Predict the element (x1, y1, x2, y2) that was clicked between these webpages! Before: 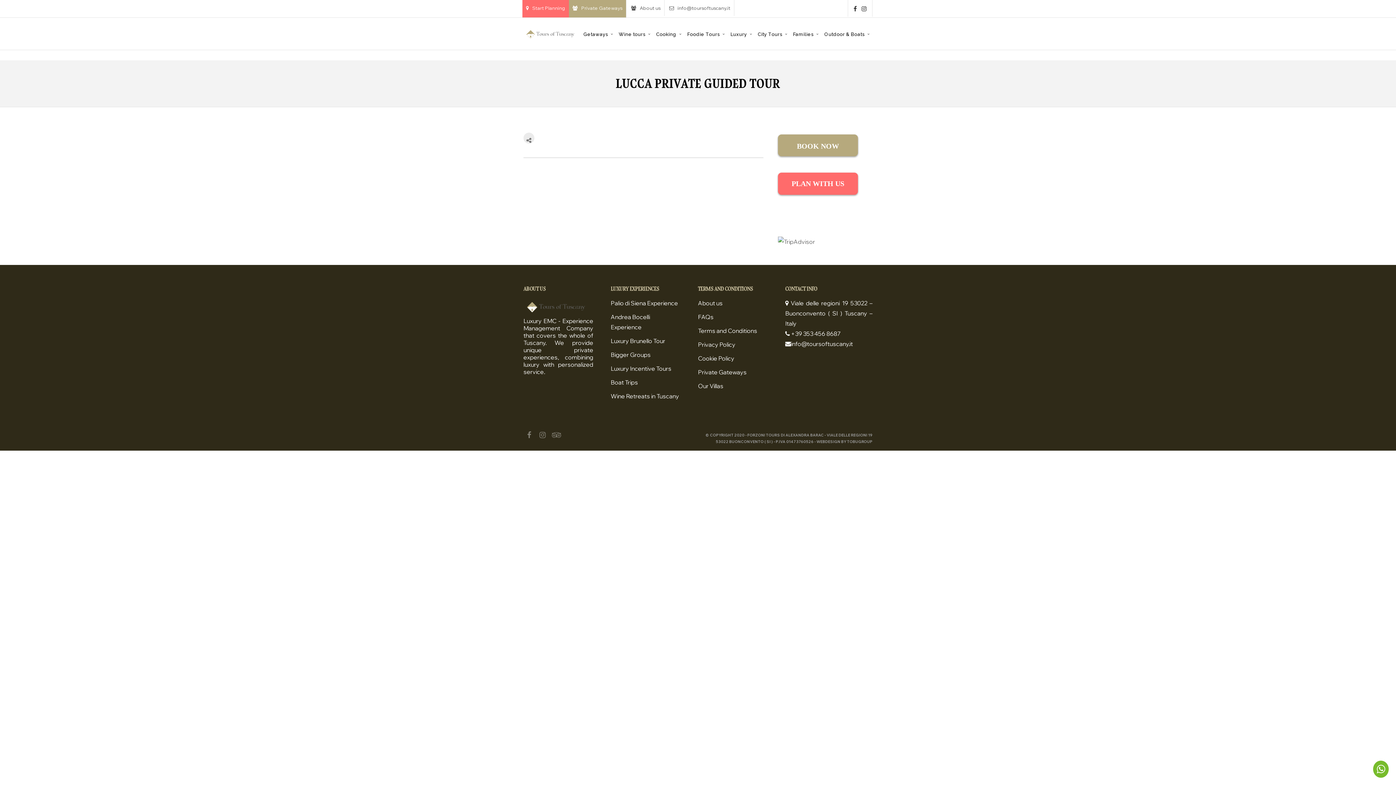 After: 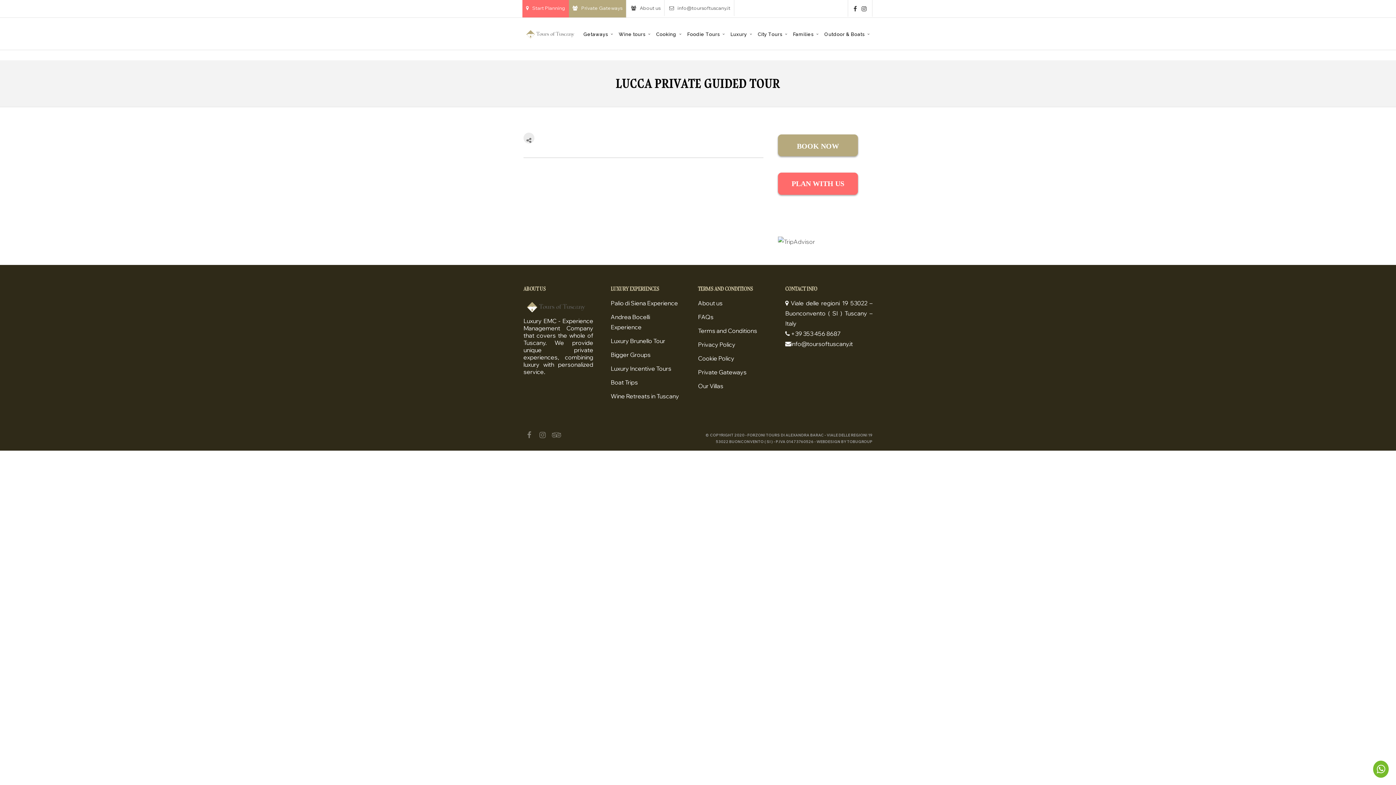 Action: bbox: (791, 330, 841, 337) label: +39 353 456 8687